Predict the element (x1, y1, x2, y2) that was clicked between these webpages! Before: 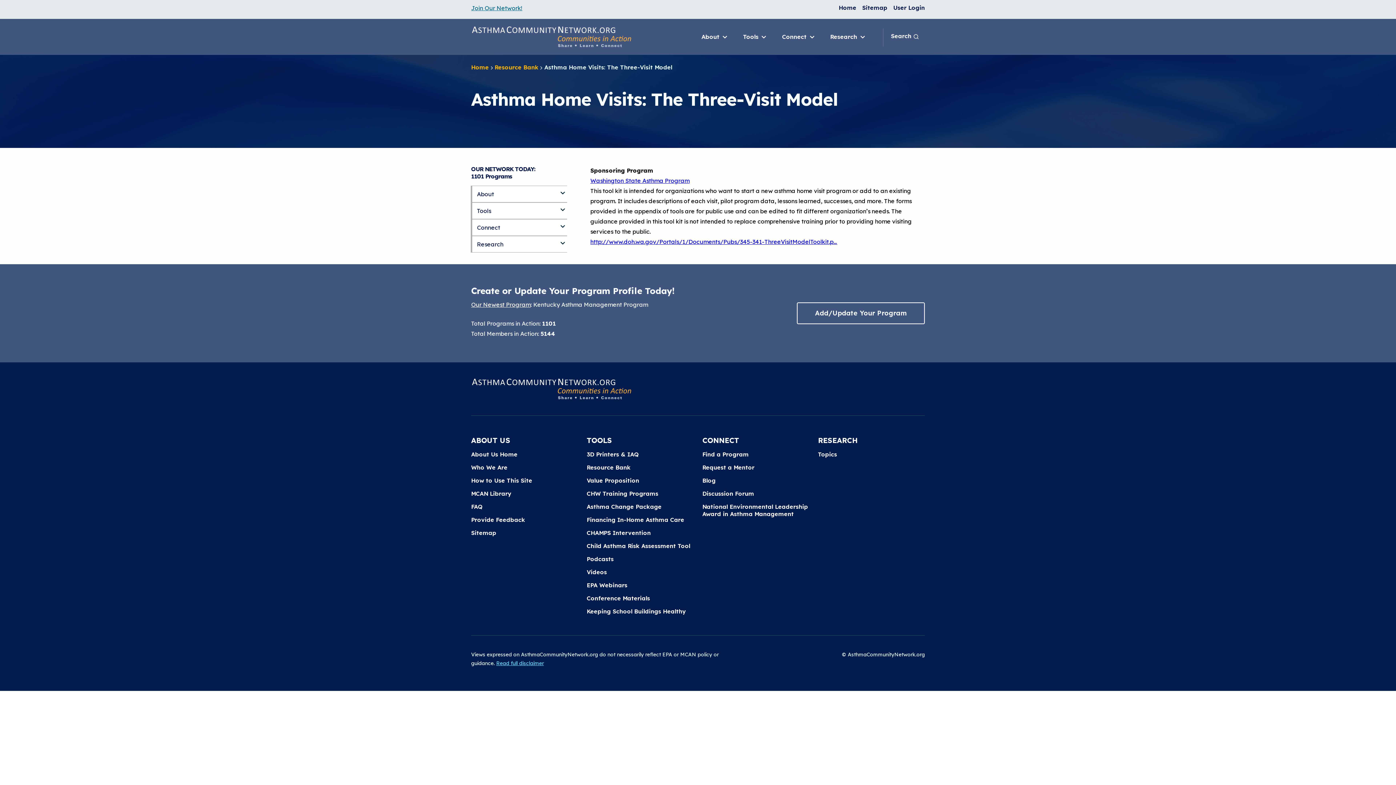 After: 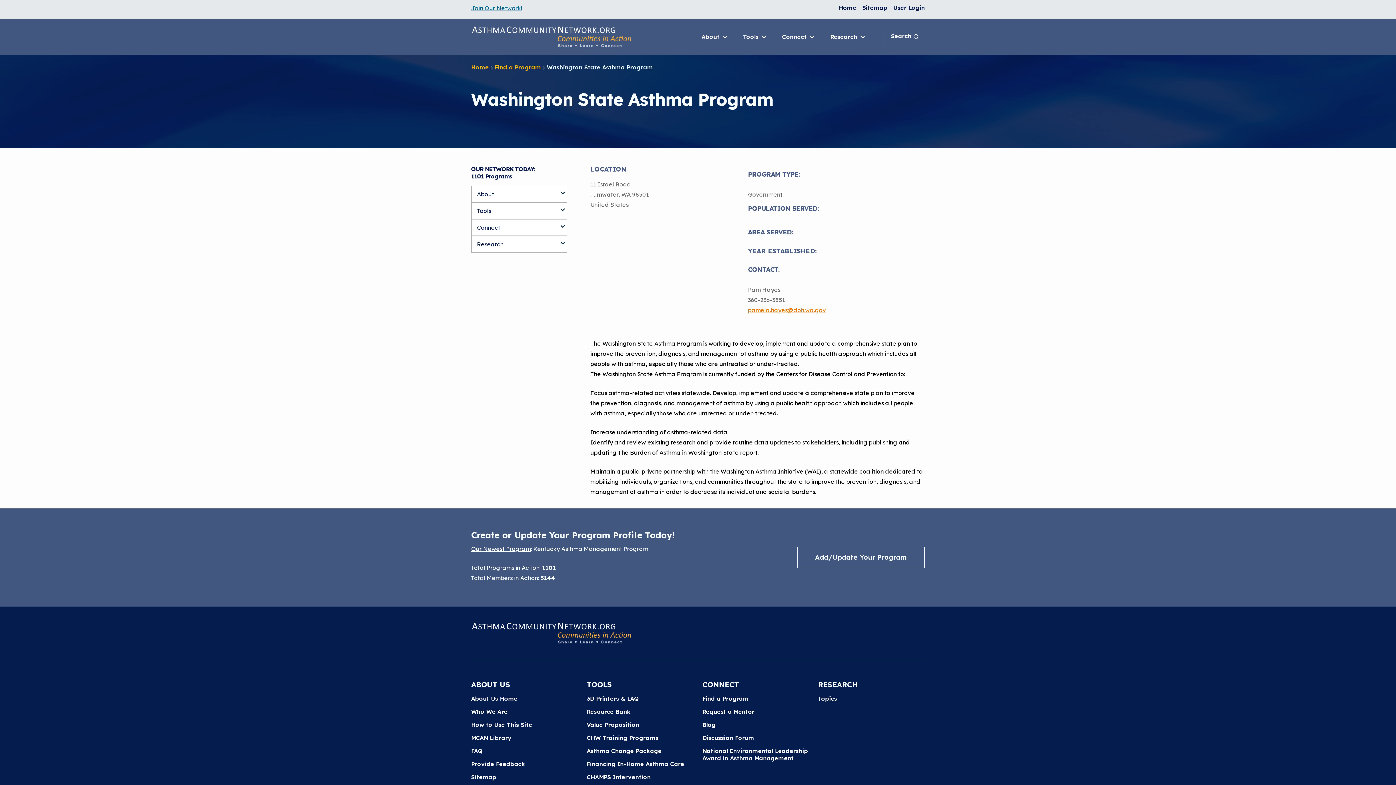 Action: label: Washington State Asthma Program bbox: (590, 177, 689, 184)